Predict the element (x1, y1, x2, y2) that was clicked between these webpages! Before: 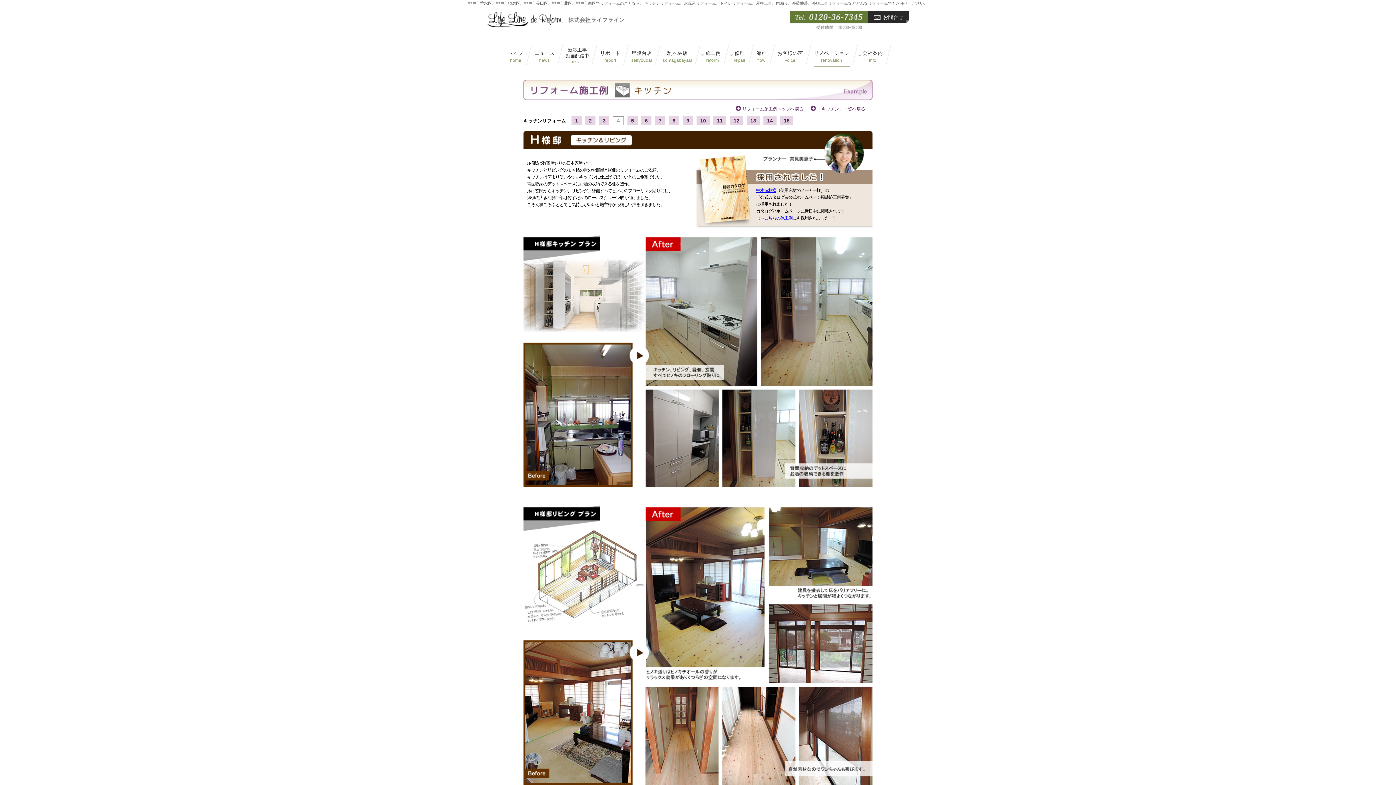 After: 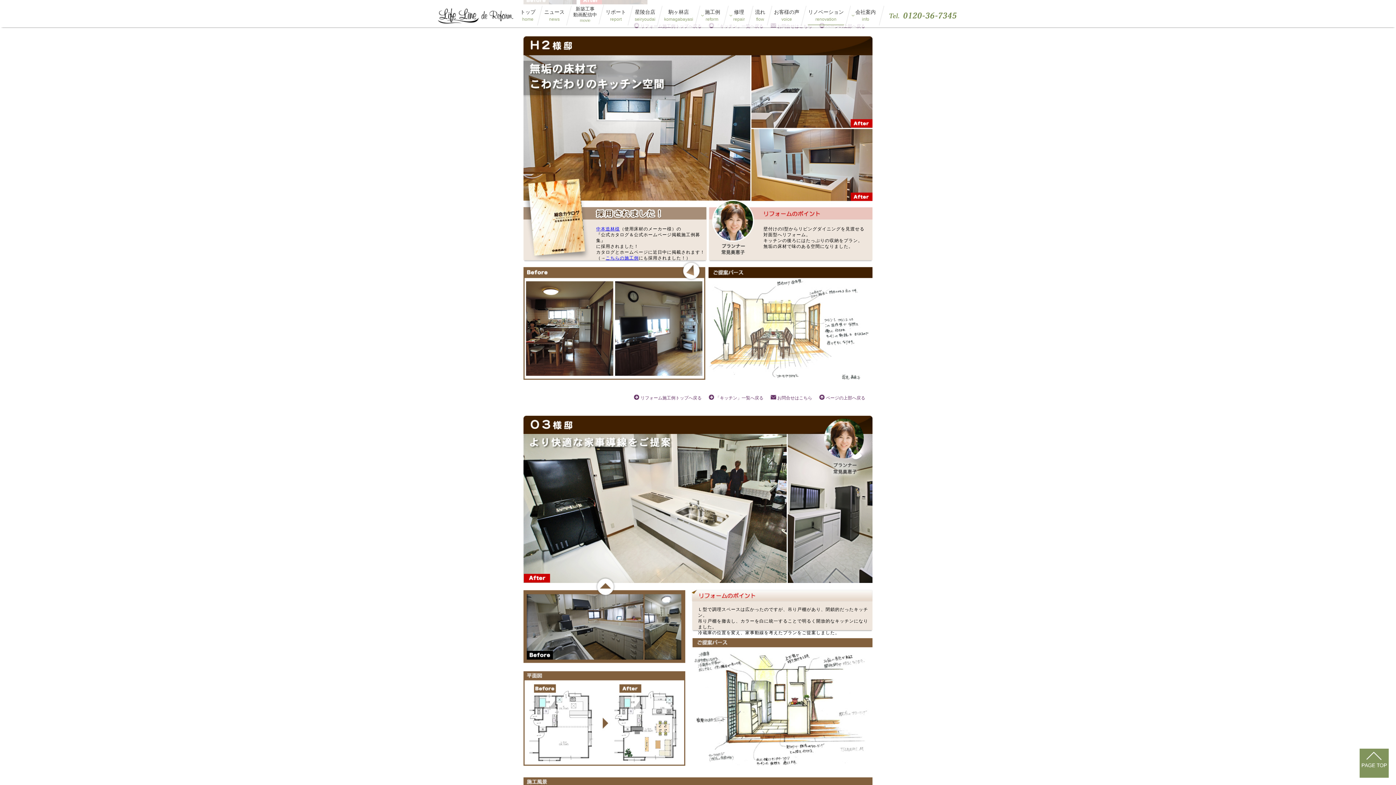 Action: label: こちらの施工例 bbox: (764, 215, 792, 220)